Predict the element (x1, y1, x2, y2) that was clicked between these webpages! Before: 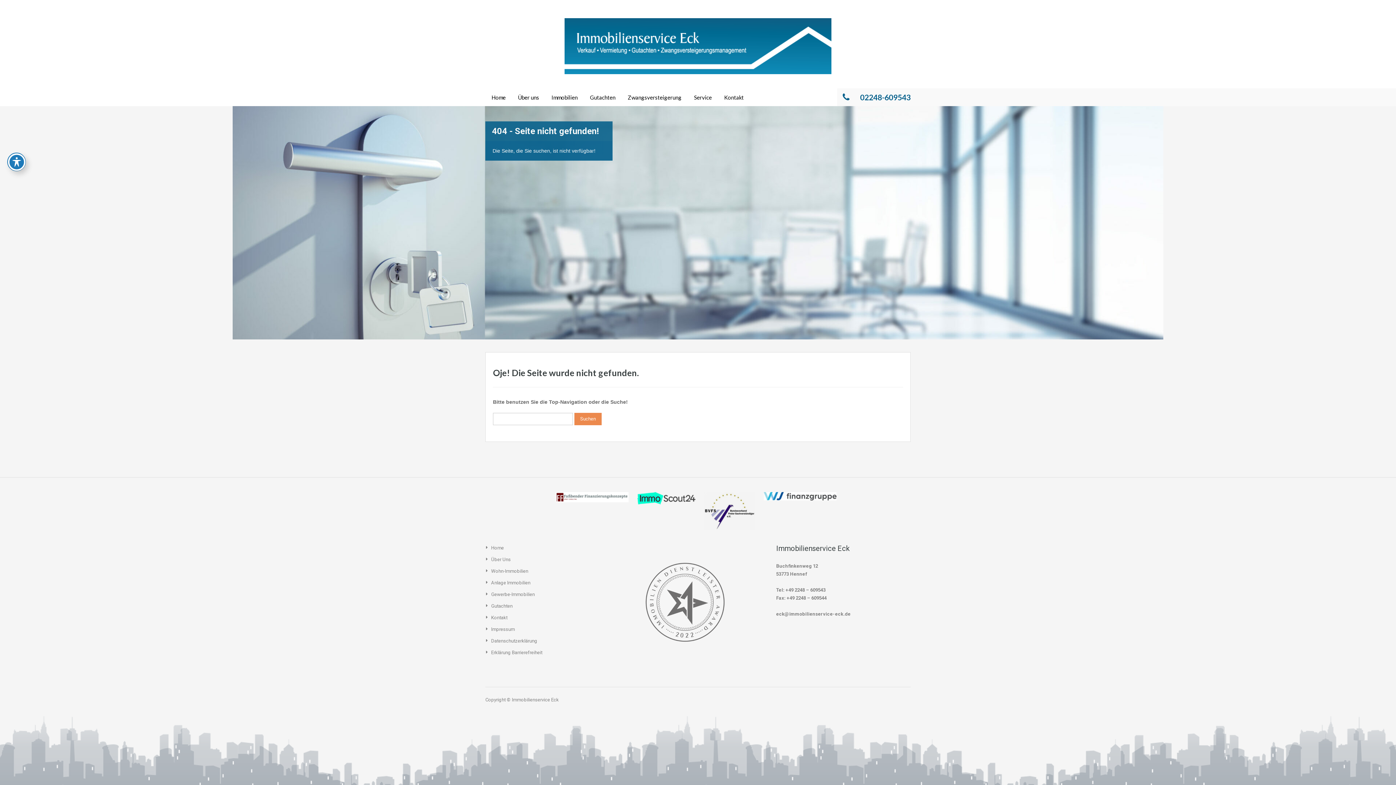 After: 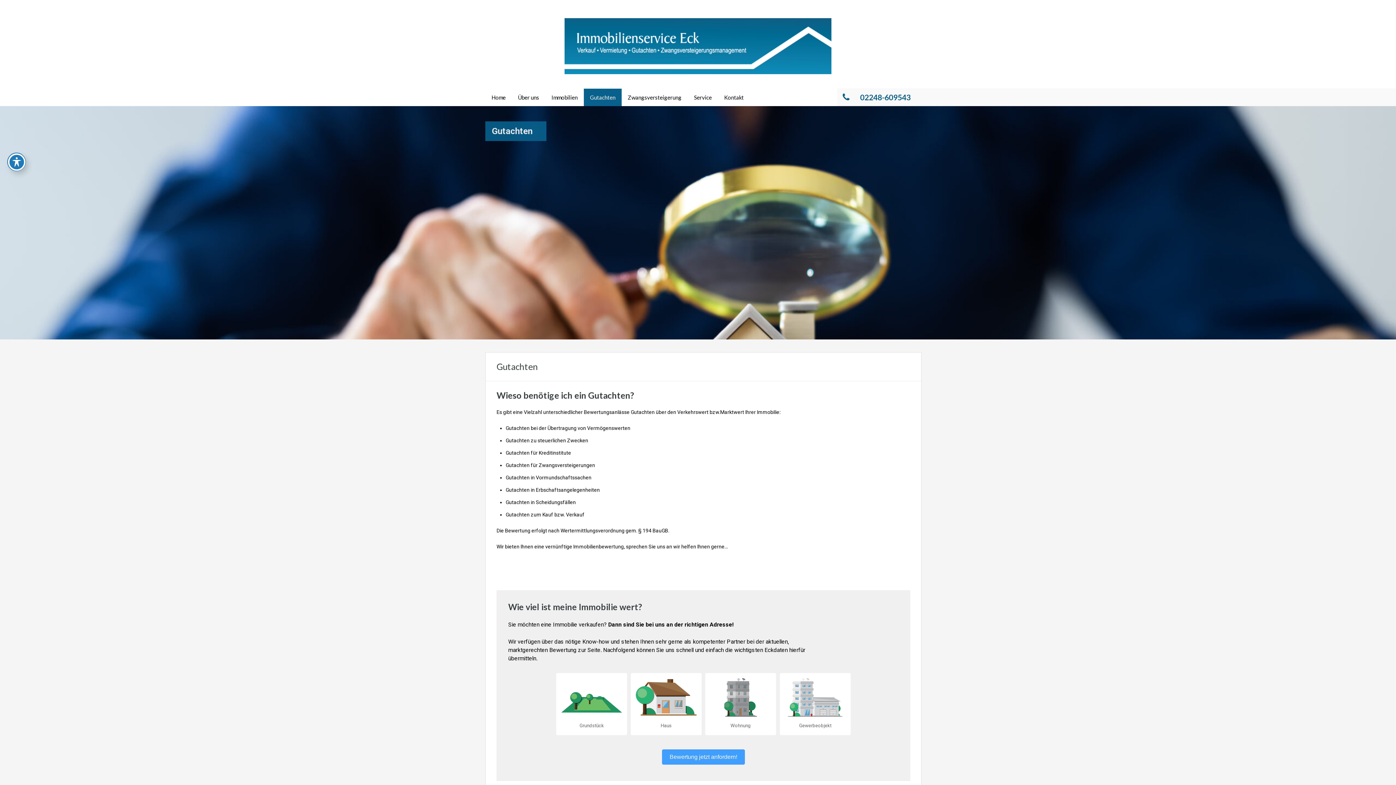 Action: label: Gutachten bbox: (584, 88, 621, 106)